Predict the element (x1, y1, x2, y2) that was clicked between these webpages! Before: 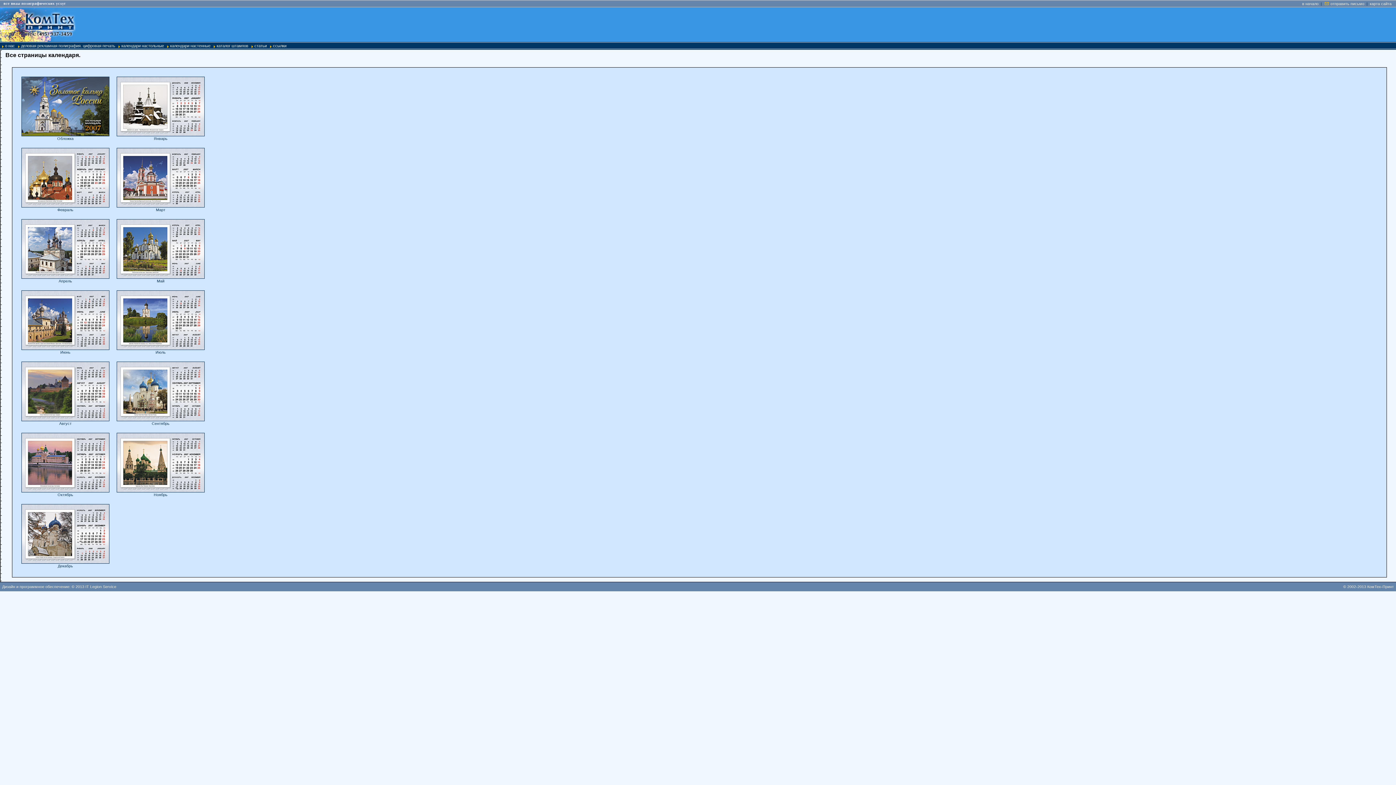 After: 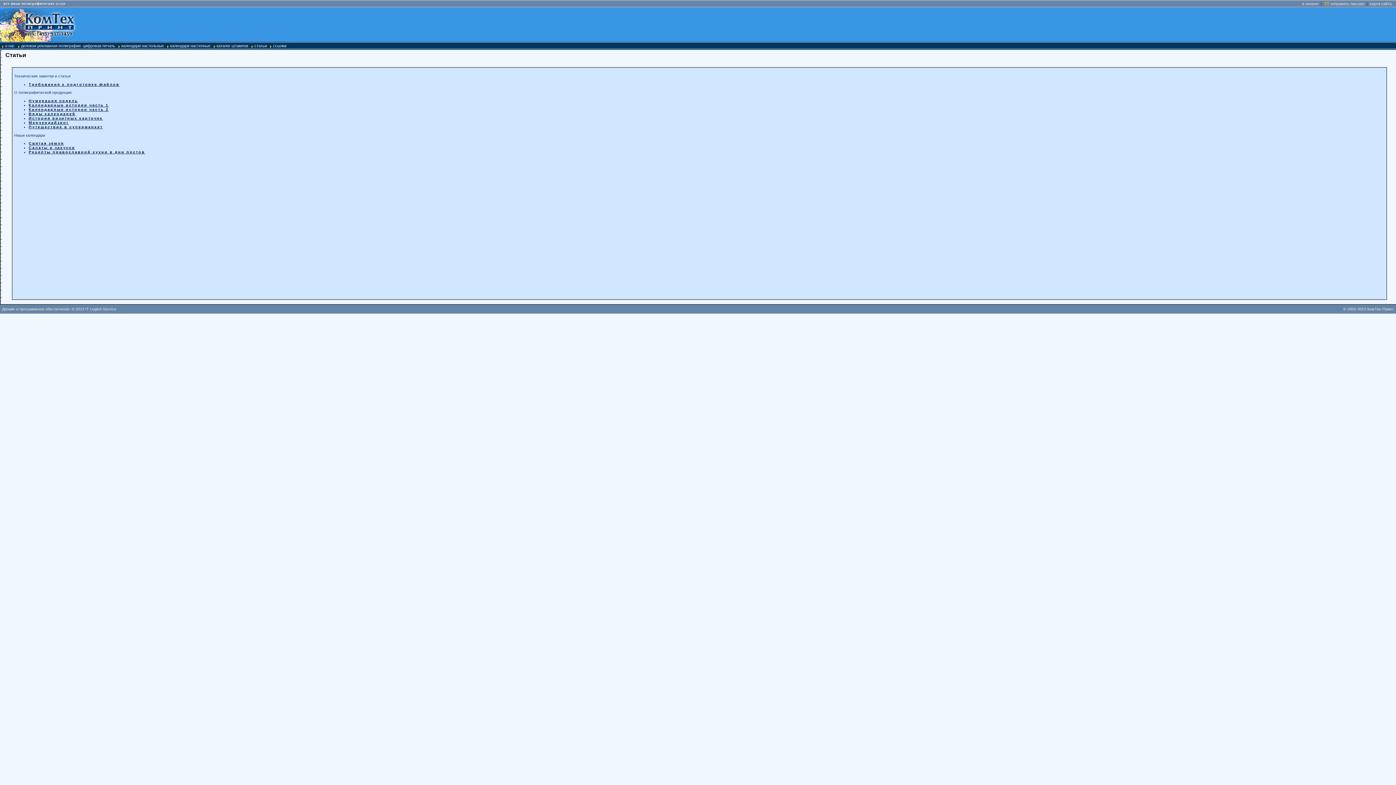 Action: label: статьи bbox: (254, 43, 266, 48)